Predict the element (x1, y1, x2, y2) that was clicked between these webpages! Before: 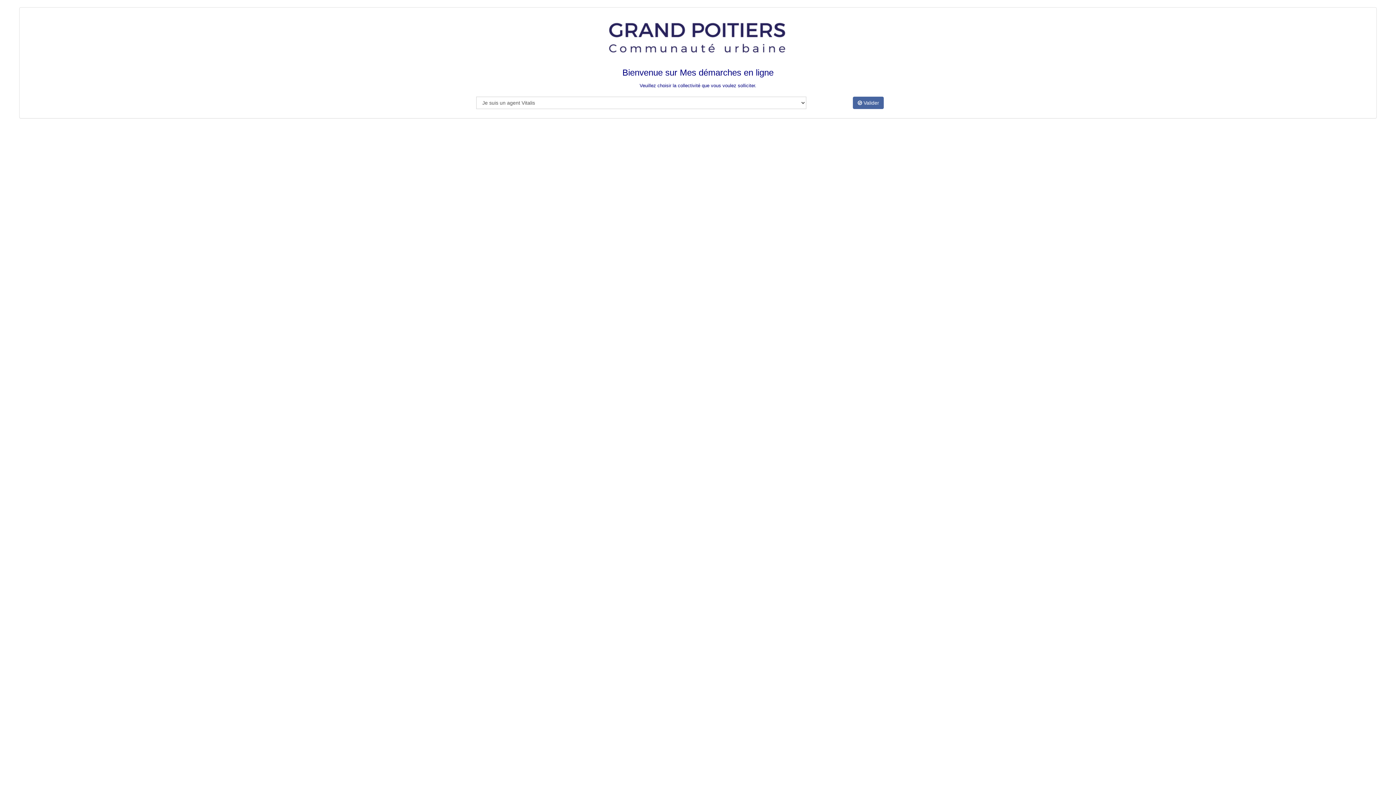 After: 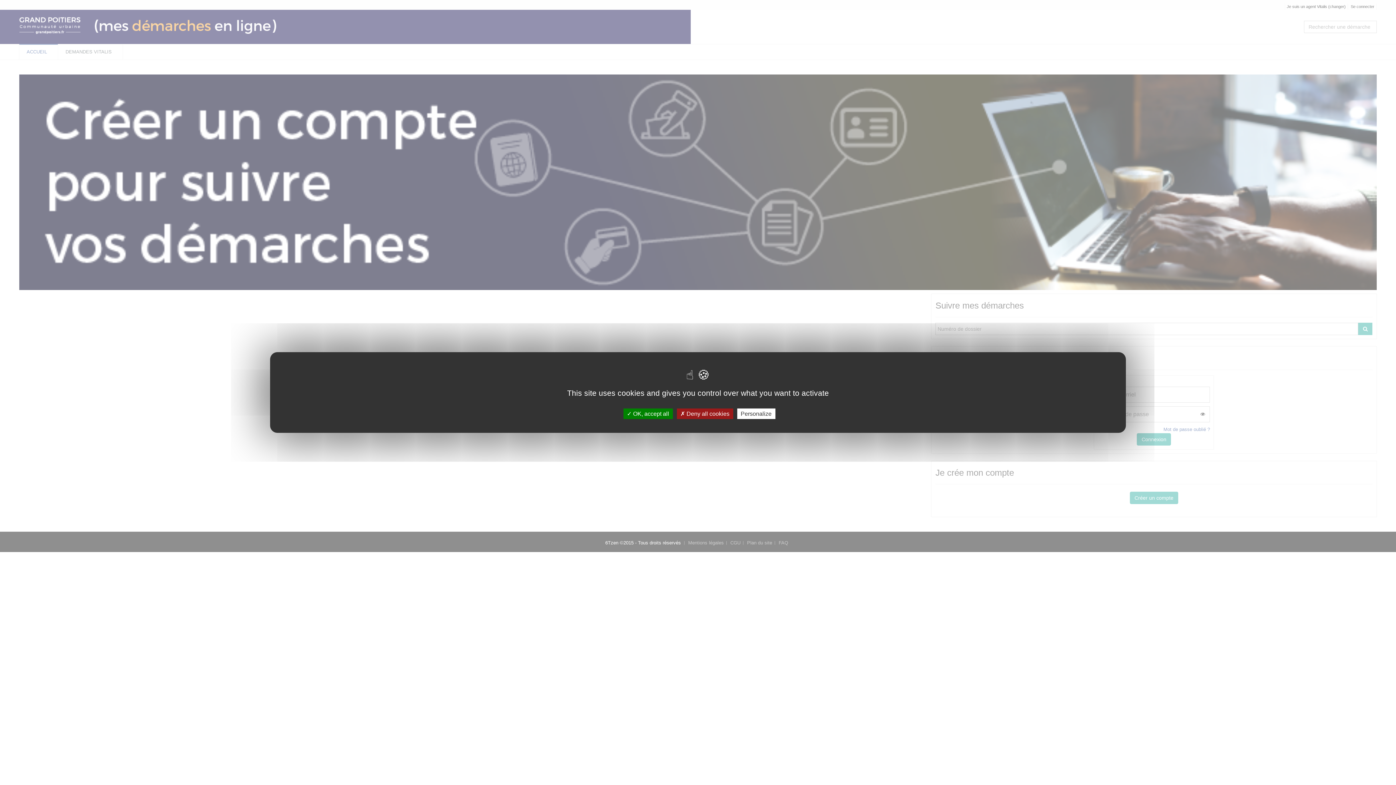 Action: bbox: (853, 96, 884, 109) label:  Valider